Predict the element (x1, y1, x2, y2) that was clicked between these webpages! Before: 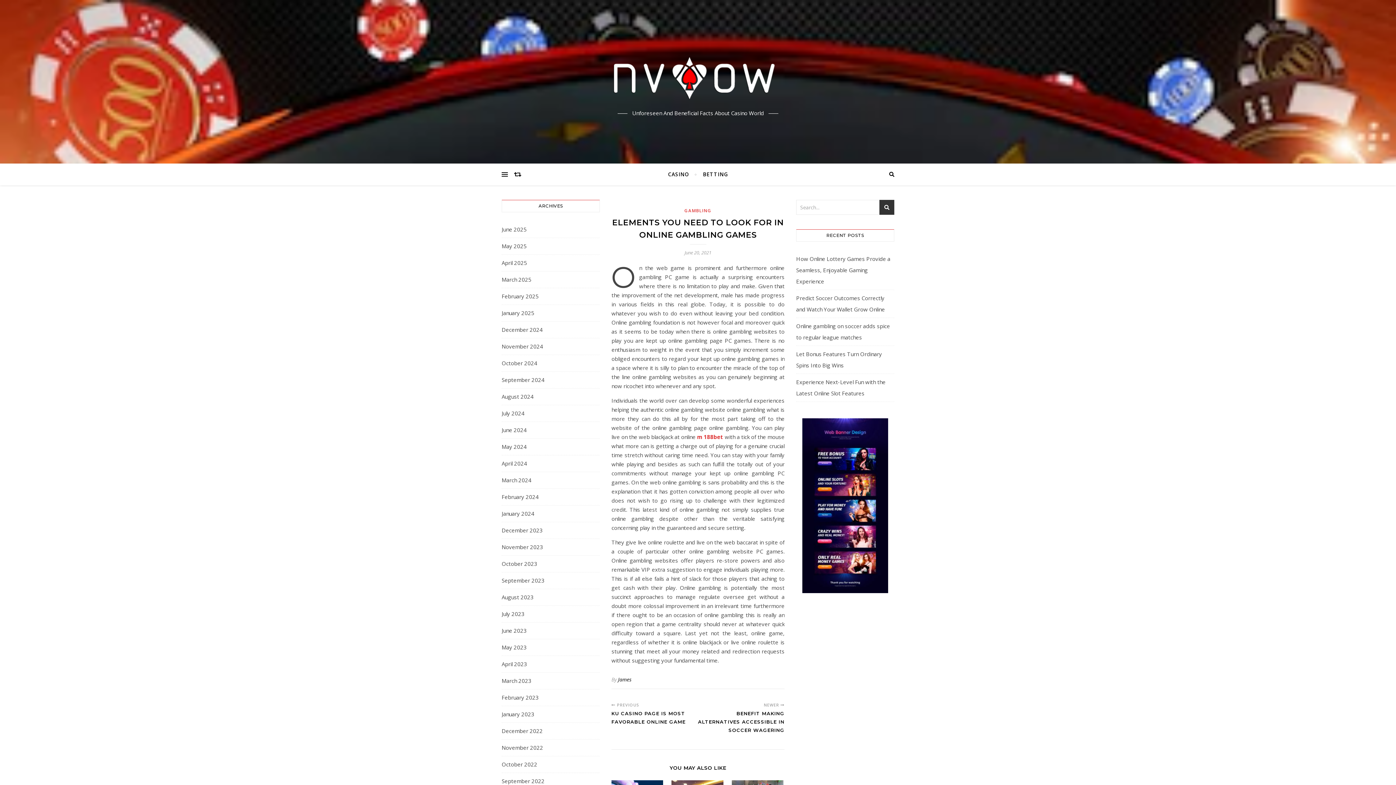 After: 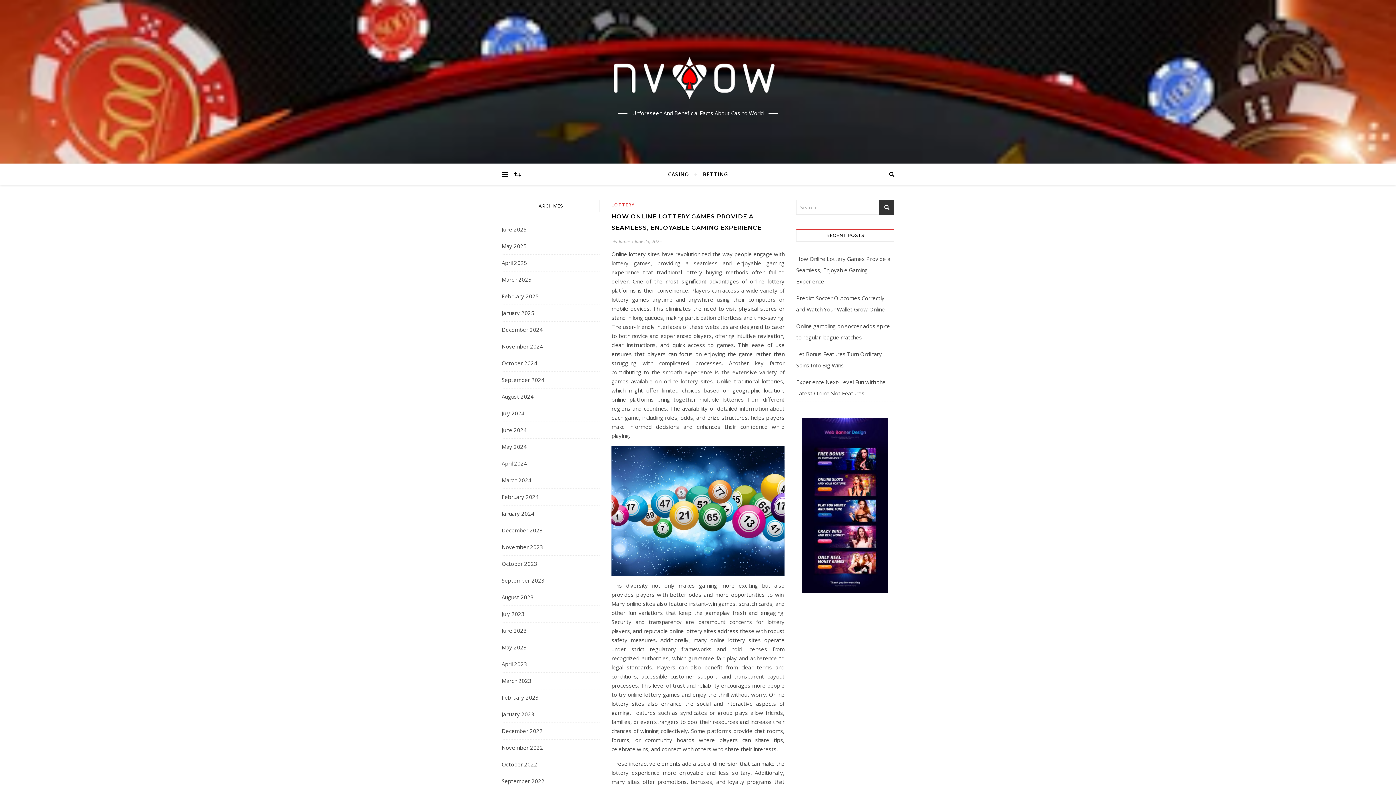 Action: label: June 2025 bbox: (501, 224, 526, 235)